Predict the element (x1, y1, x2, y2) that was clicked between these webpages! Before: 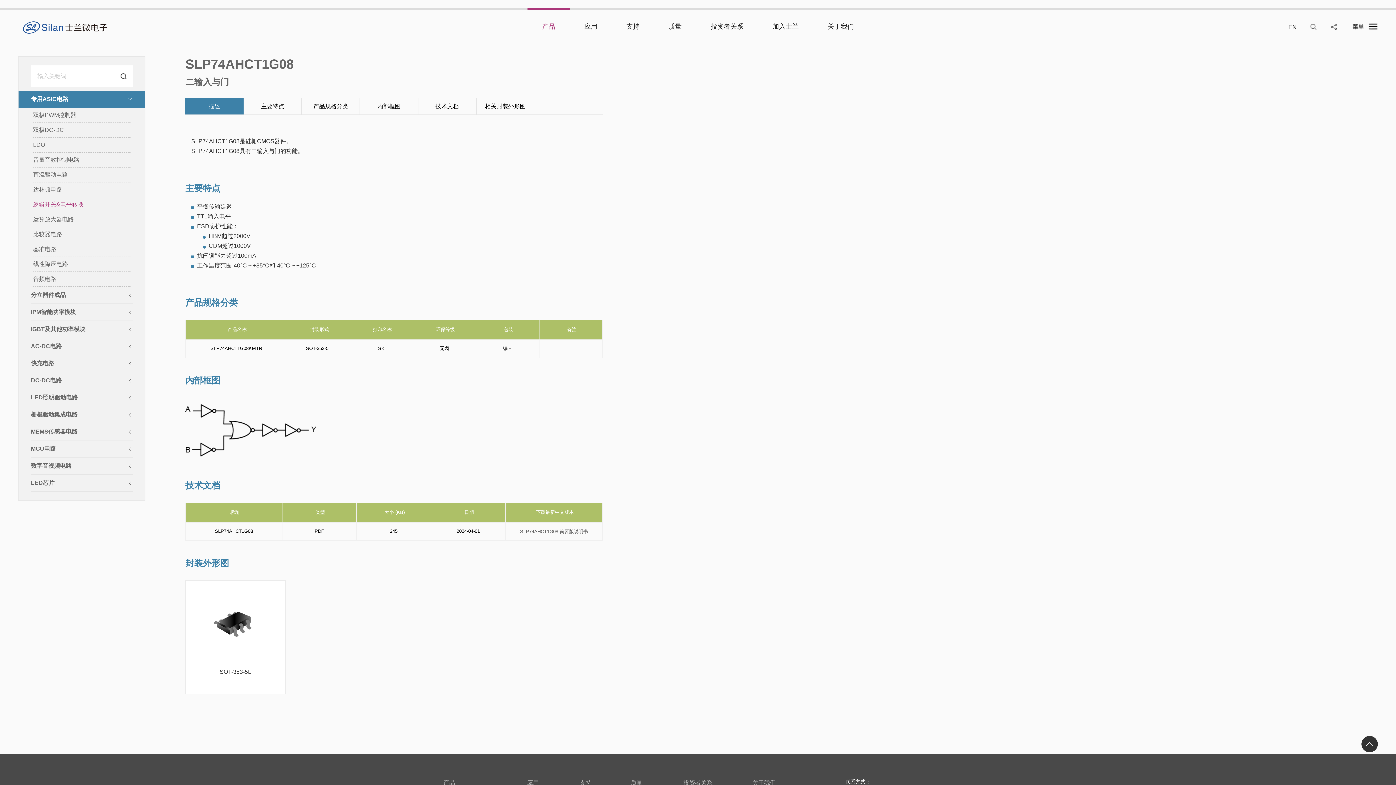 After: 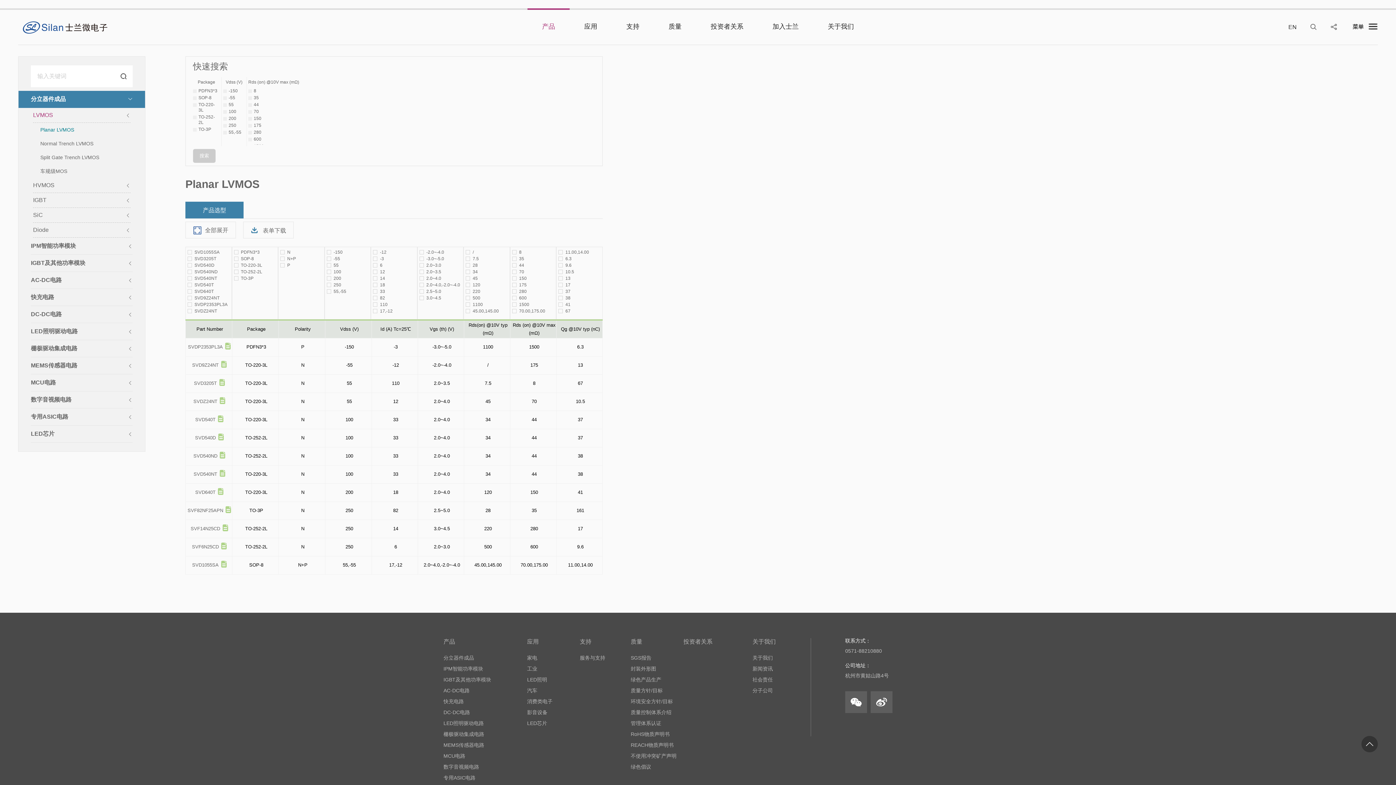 Action: bbox: (527, 8, 569, 44) label: 产品